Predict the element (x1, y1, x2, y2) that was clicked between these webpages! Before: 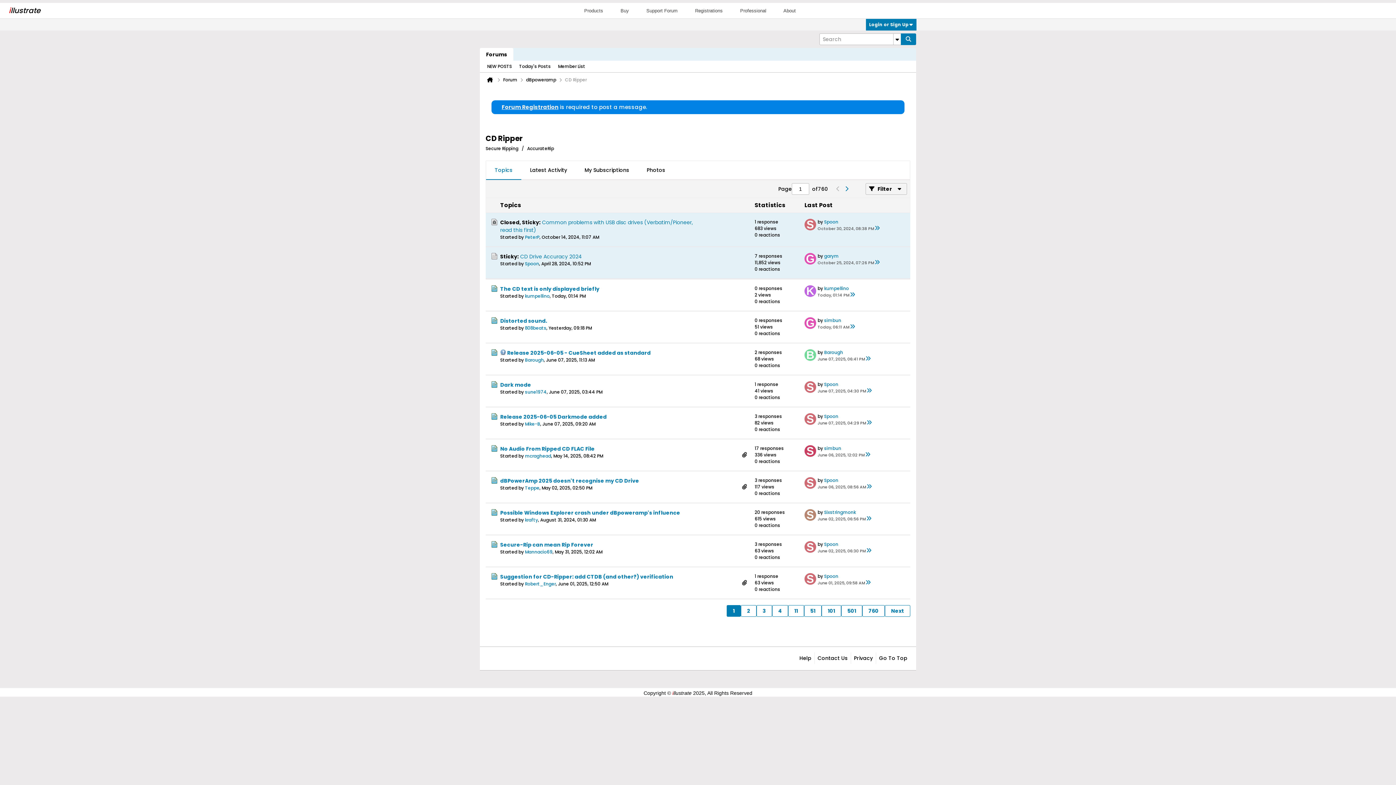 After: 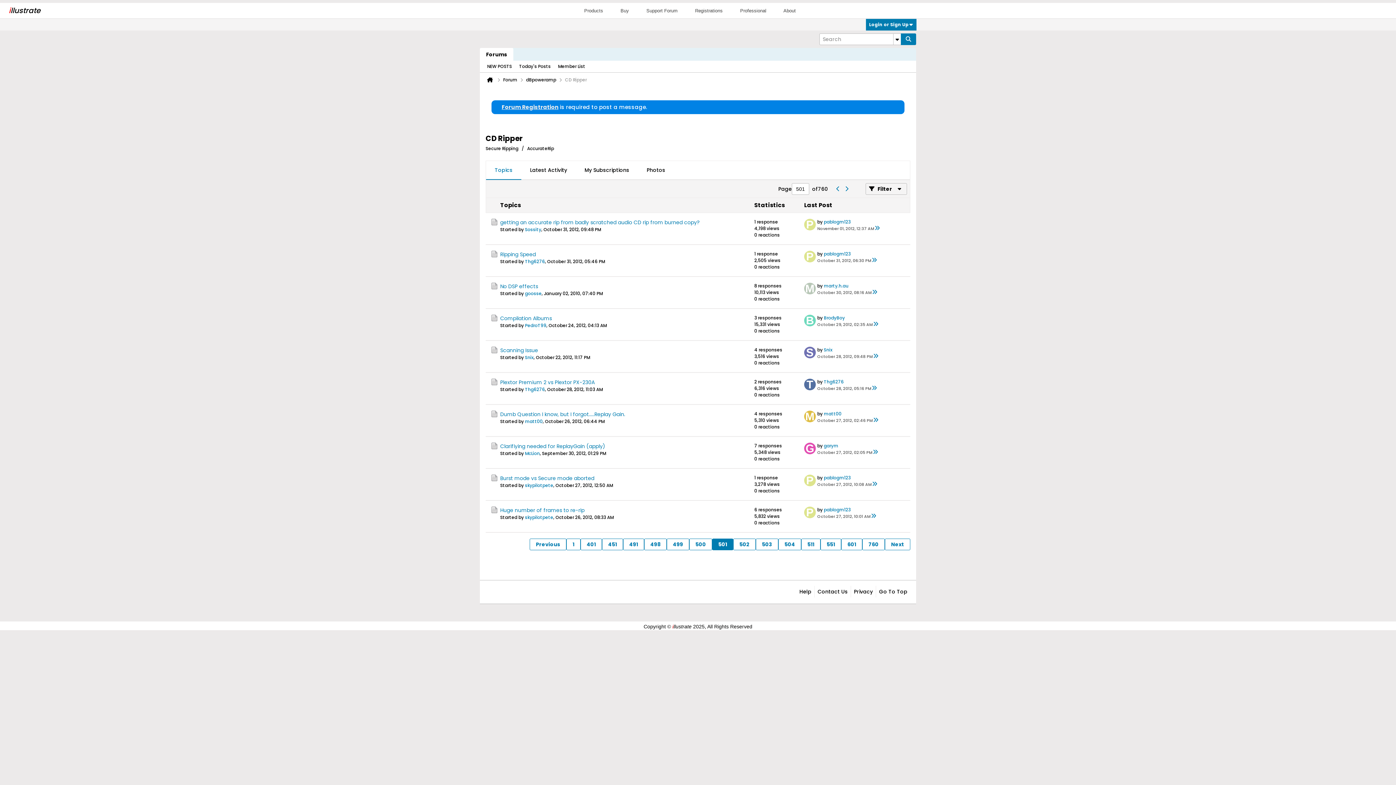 Action: bbox: (841, 605, 862, 617) label: 501